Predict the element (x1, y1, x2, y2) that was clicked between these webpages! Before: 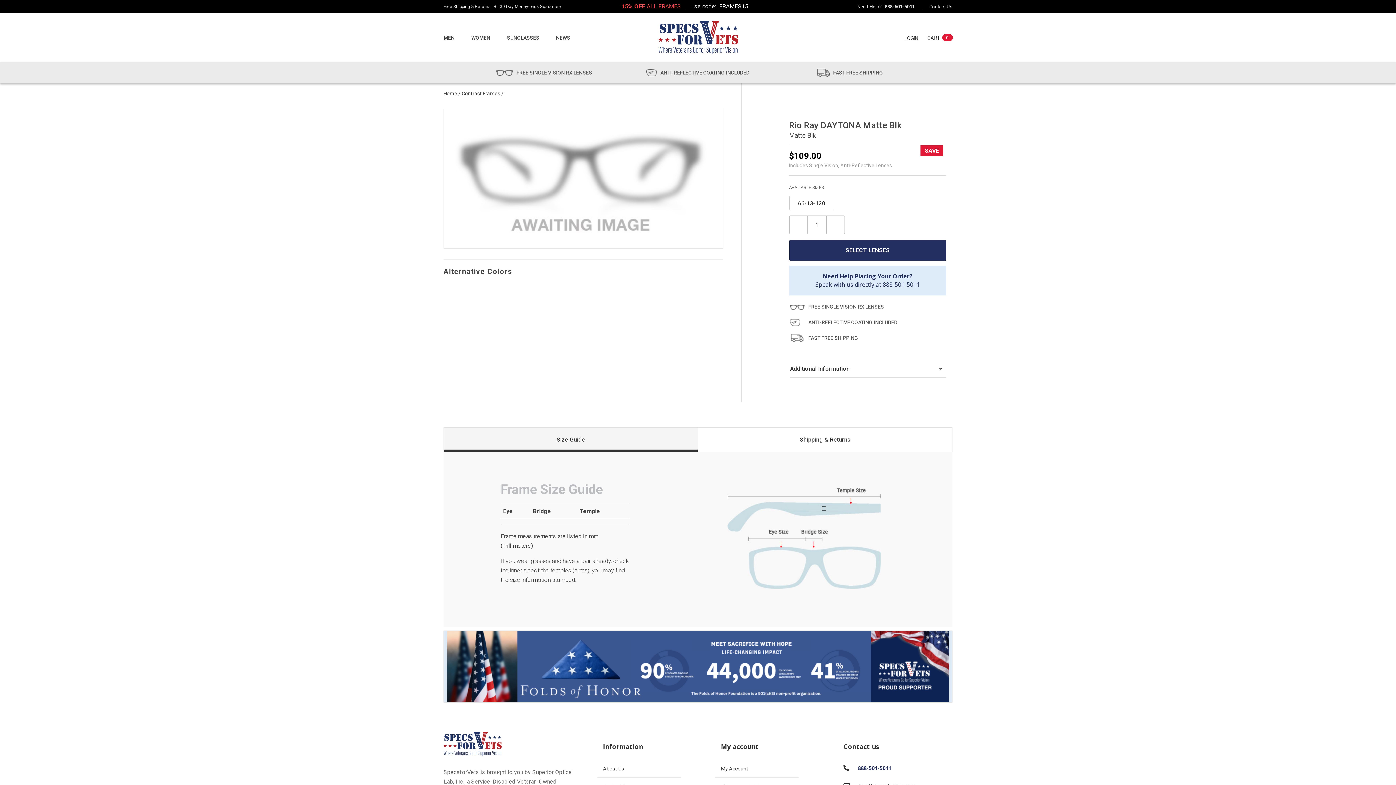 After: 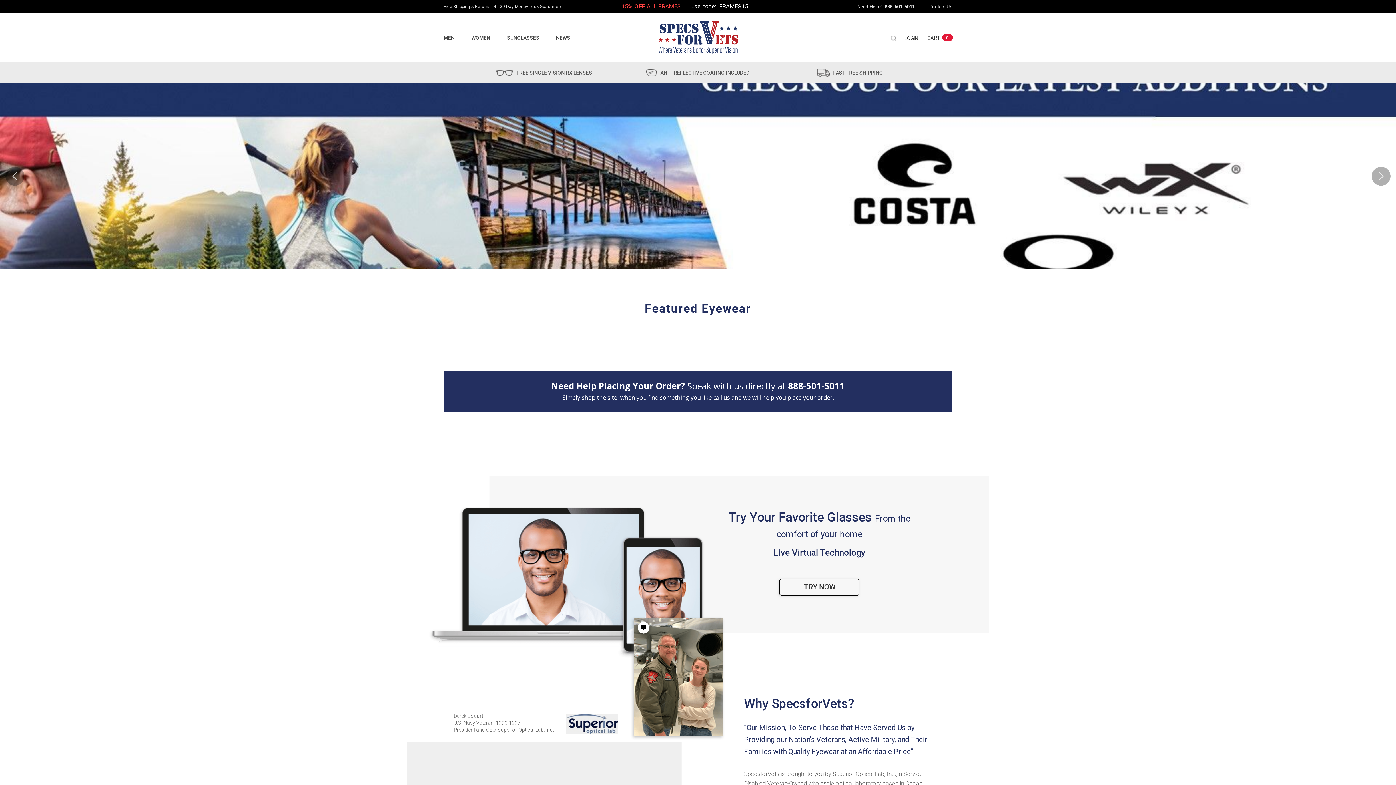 Action: bbox: (658, 20, 738, 54)